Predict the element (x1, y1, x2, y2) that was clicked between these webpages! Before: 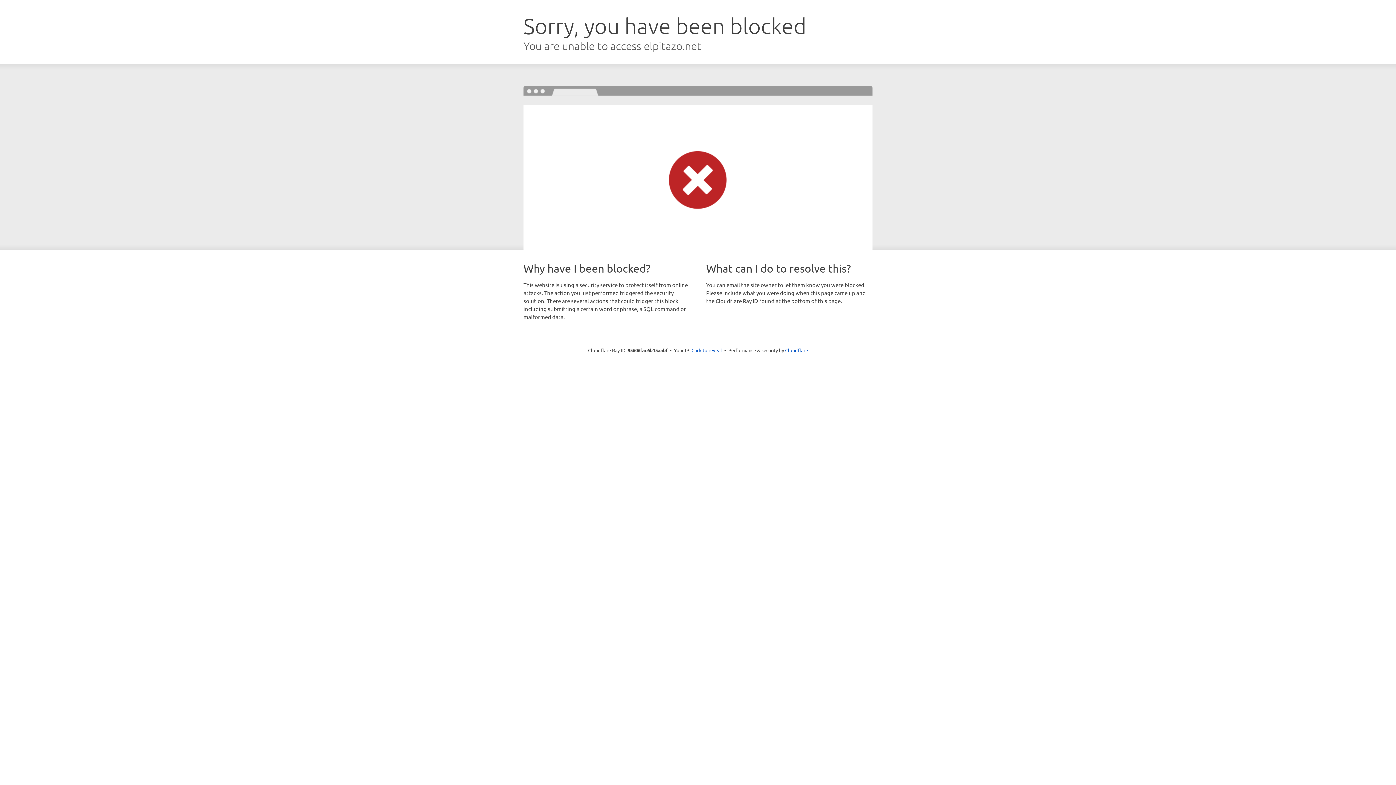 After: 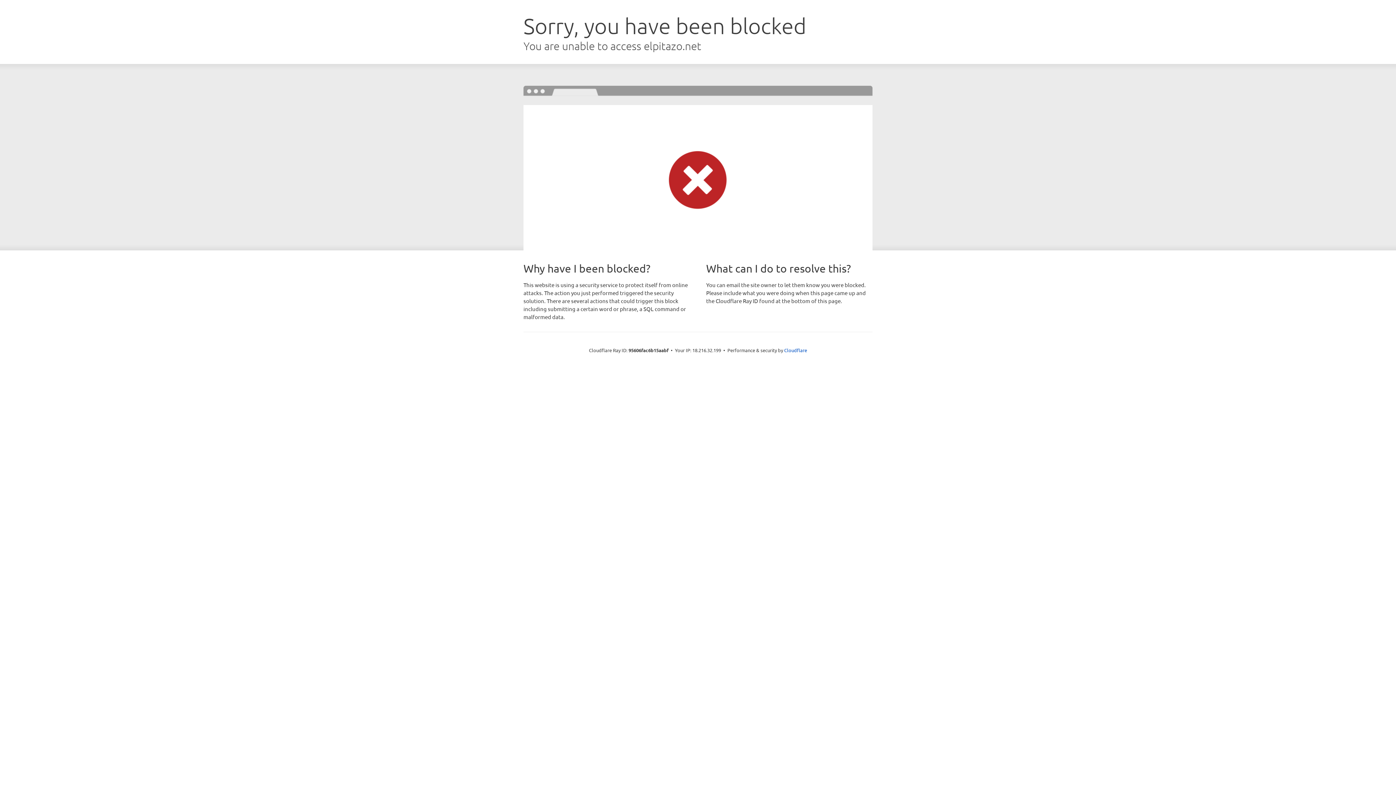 Action: label: Click to reveal bbox: (691, 346, 722, 353)